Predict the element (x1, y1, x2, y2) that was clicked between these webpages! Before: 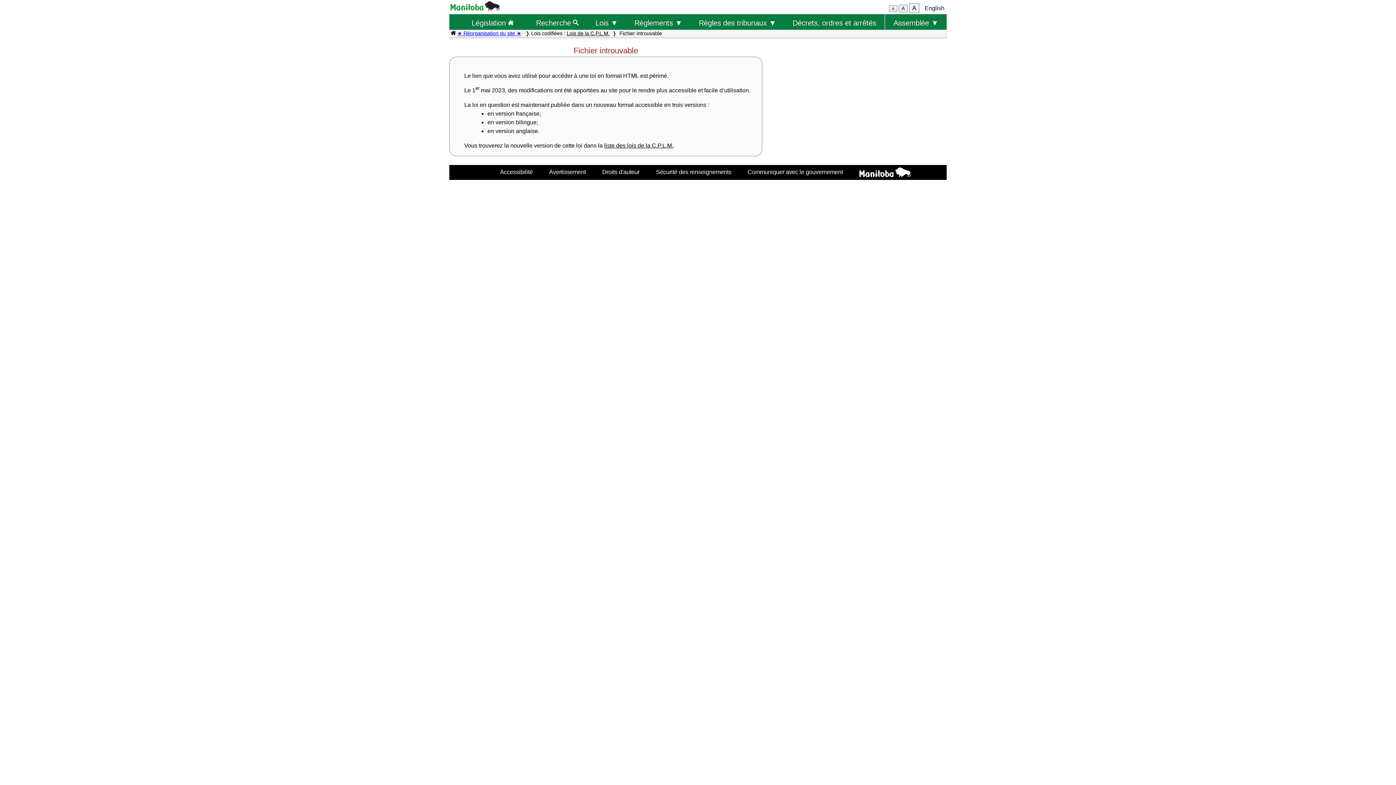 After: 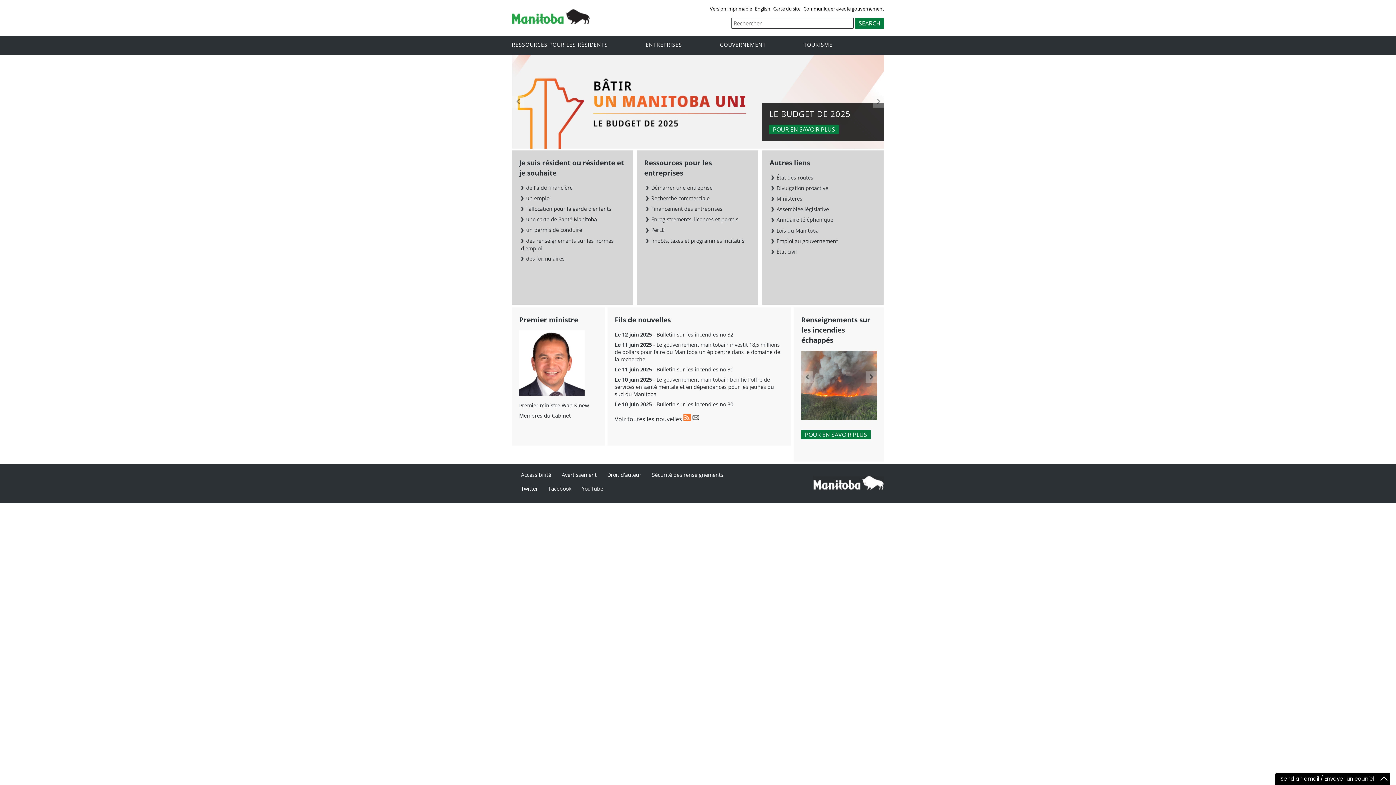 Action: bbox: (450, 5, 499, 11)